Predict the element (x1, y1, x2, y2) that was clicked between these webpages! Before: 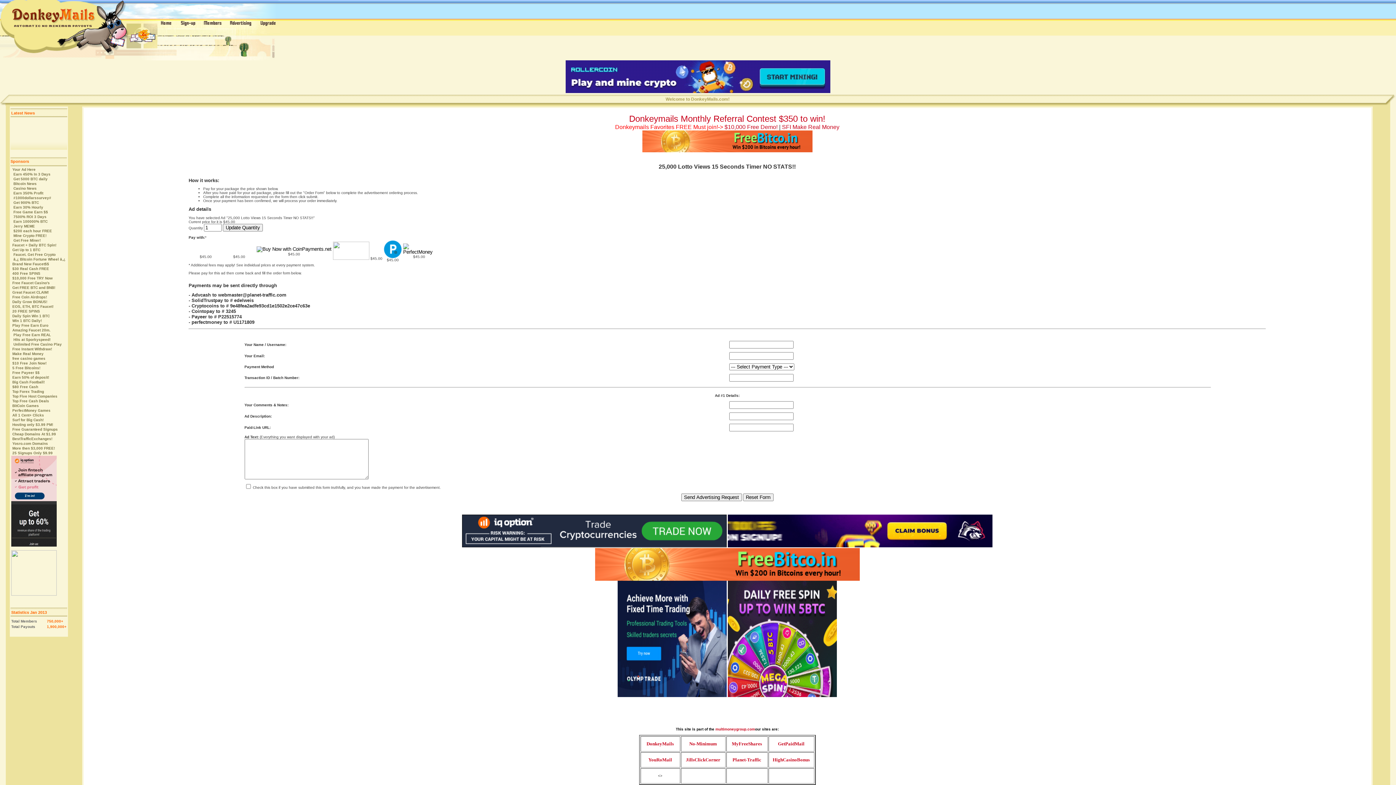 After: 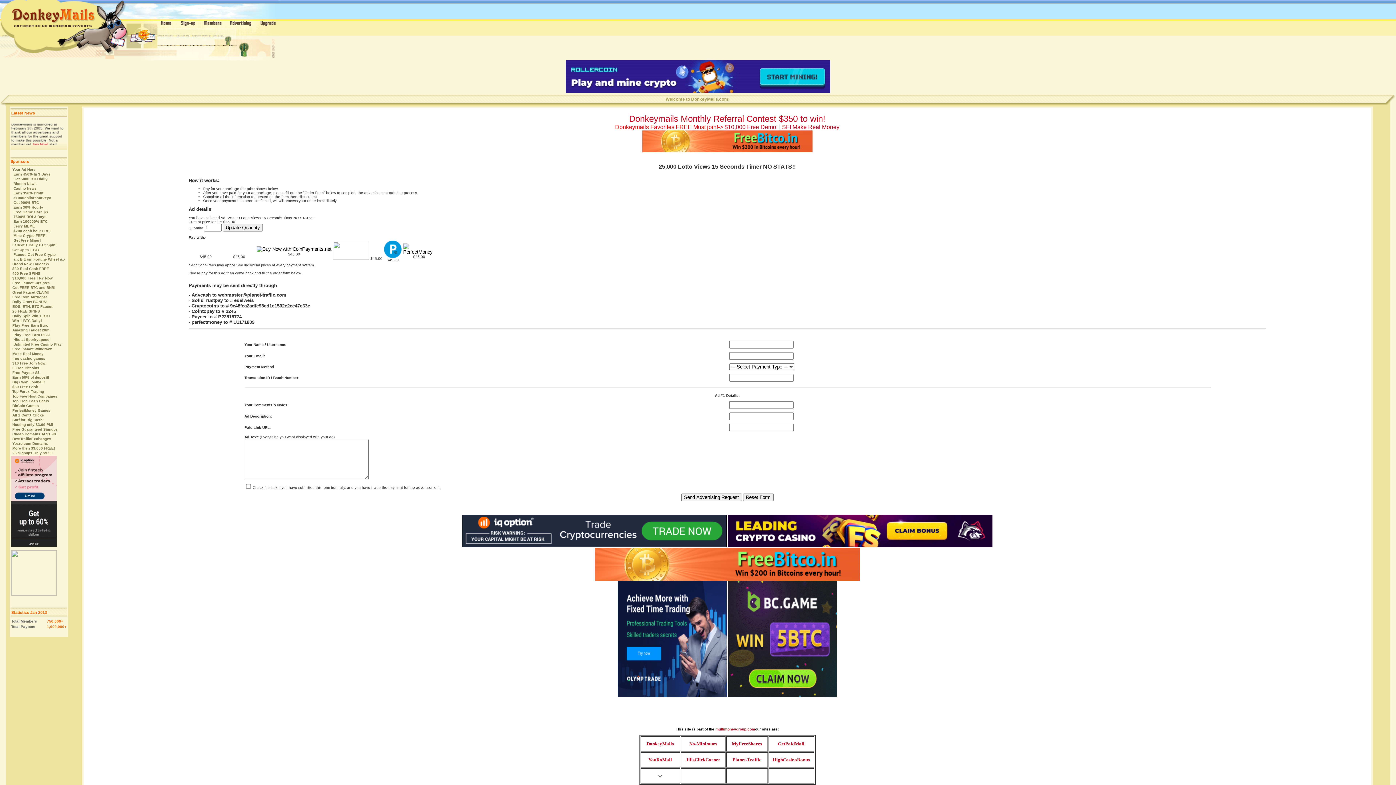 Action: bbox: (595, 577, 859, 581)